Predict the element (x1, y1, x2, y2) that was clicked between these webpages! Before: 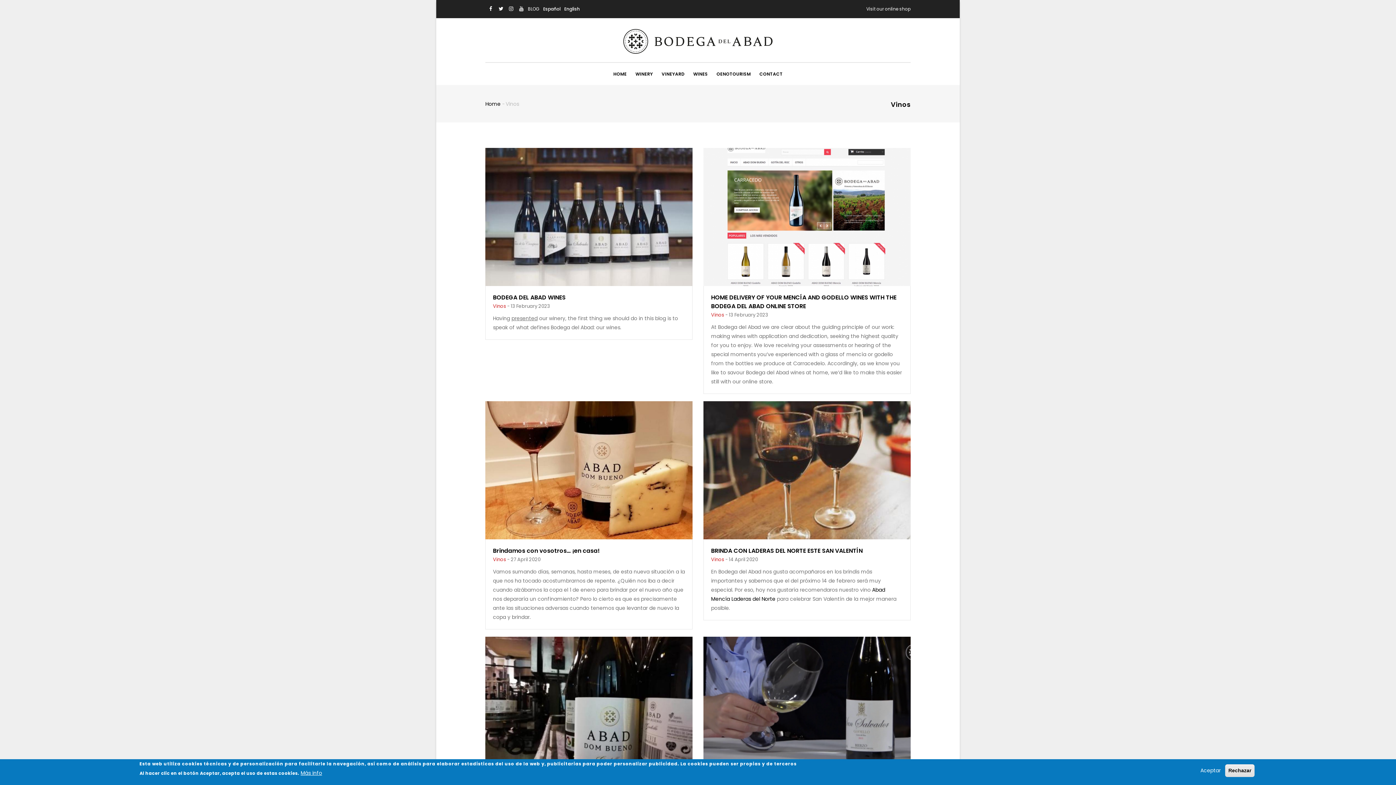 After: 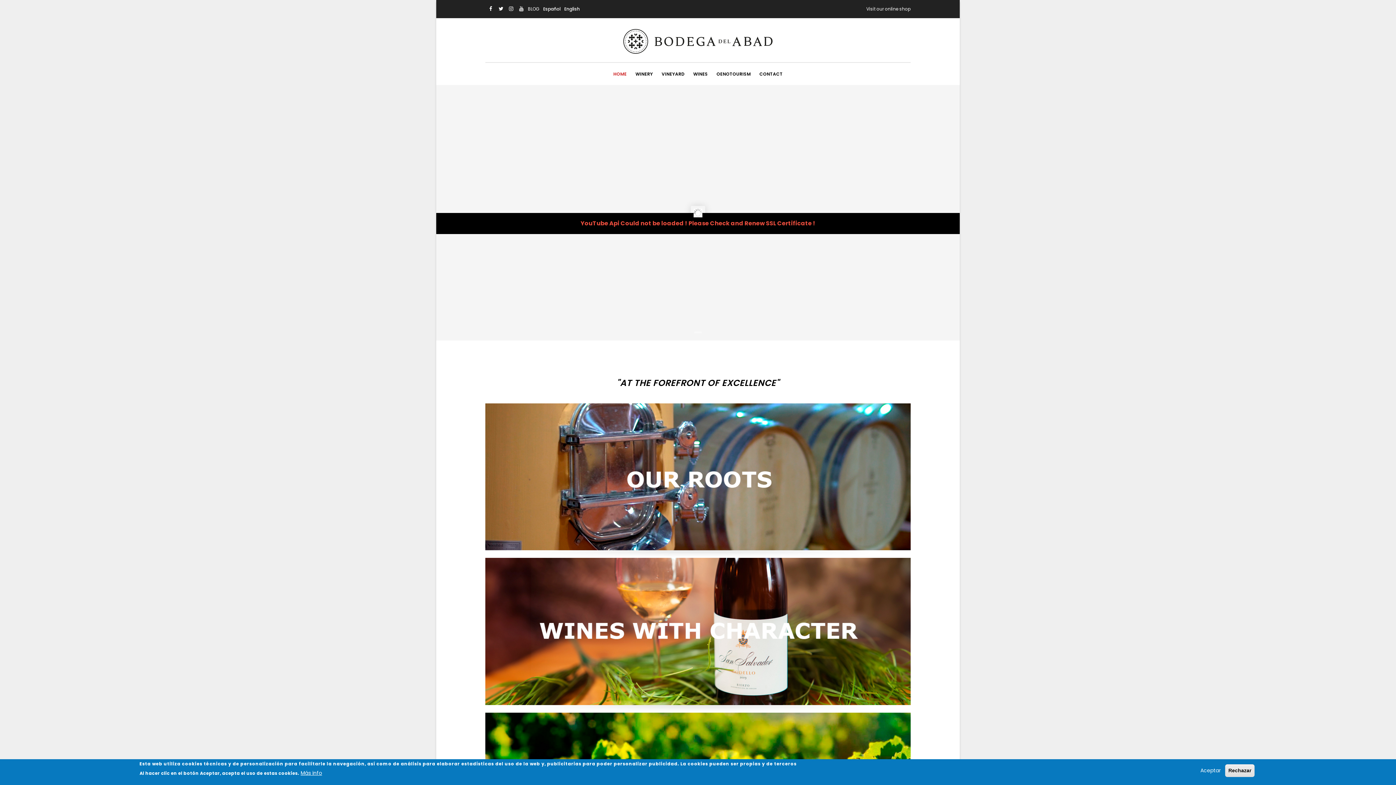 Action: label: Home bbox: (485, 100, 500, 107)